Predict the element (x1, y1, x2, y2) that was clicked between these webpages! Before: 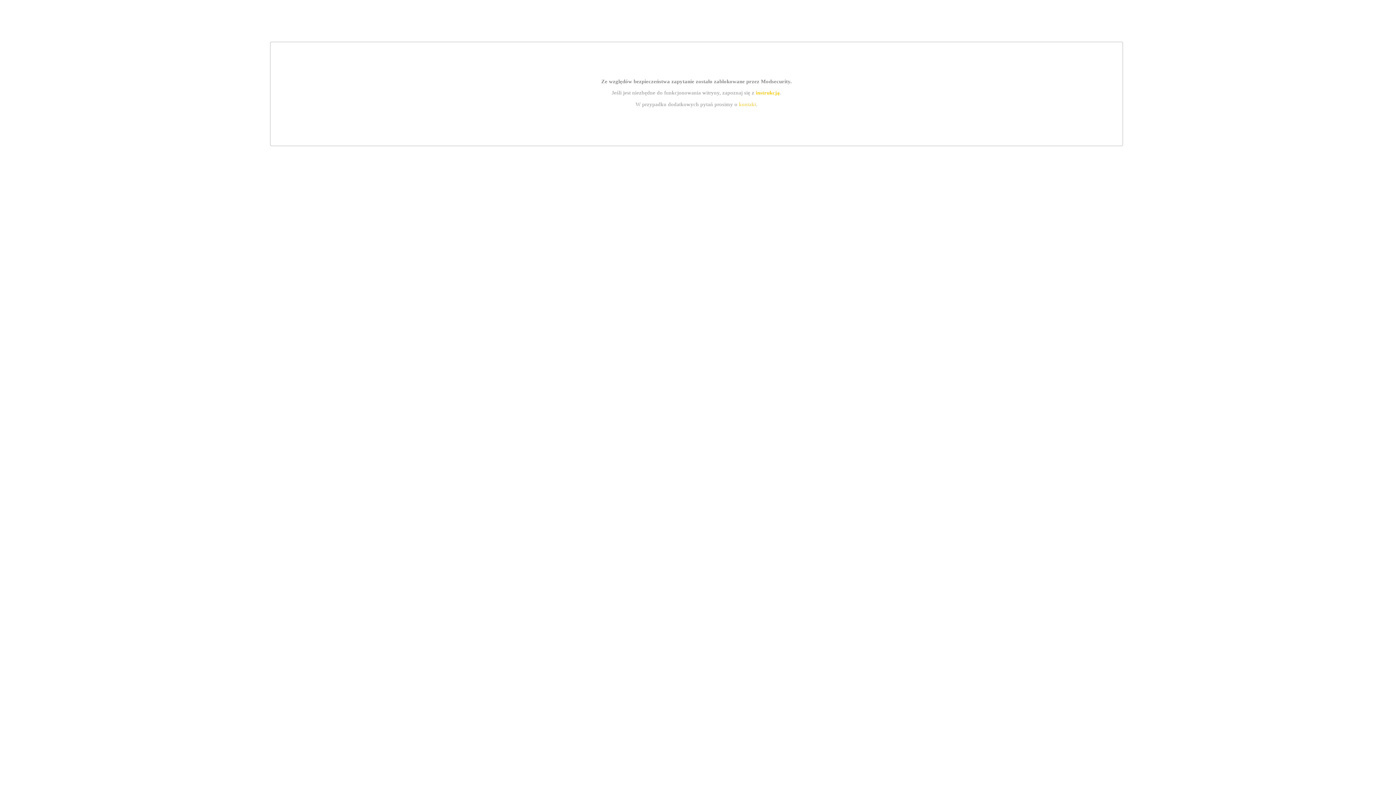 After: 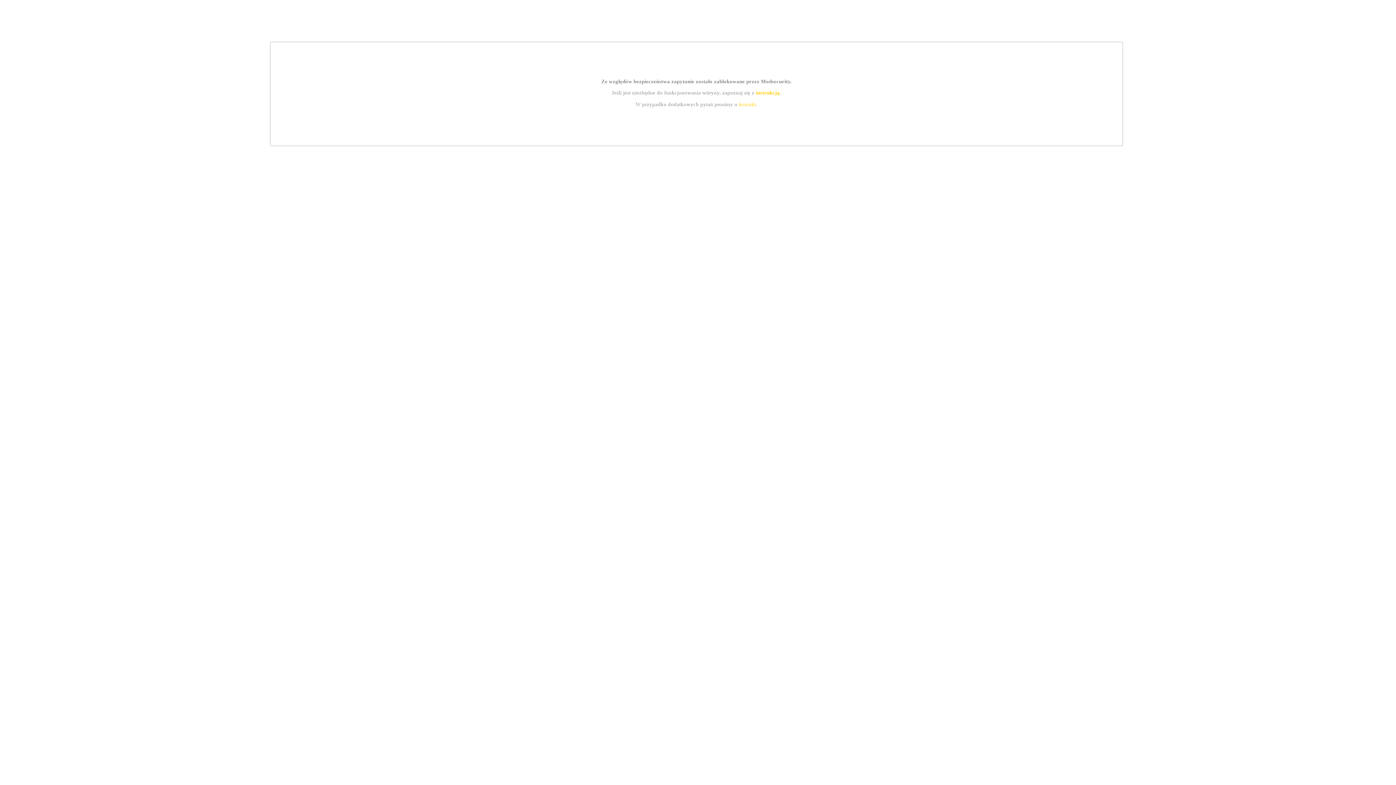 Action: bbox: (755, 89, 779, 95) label: instrukcją